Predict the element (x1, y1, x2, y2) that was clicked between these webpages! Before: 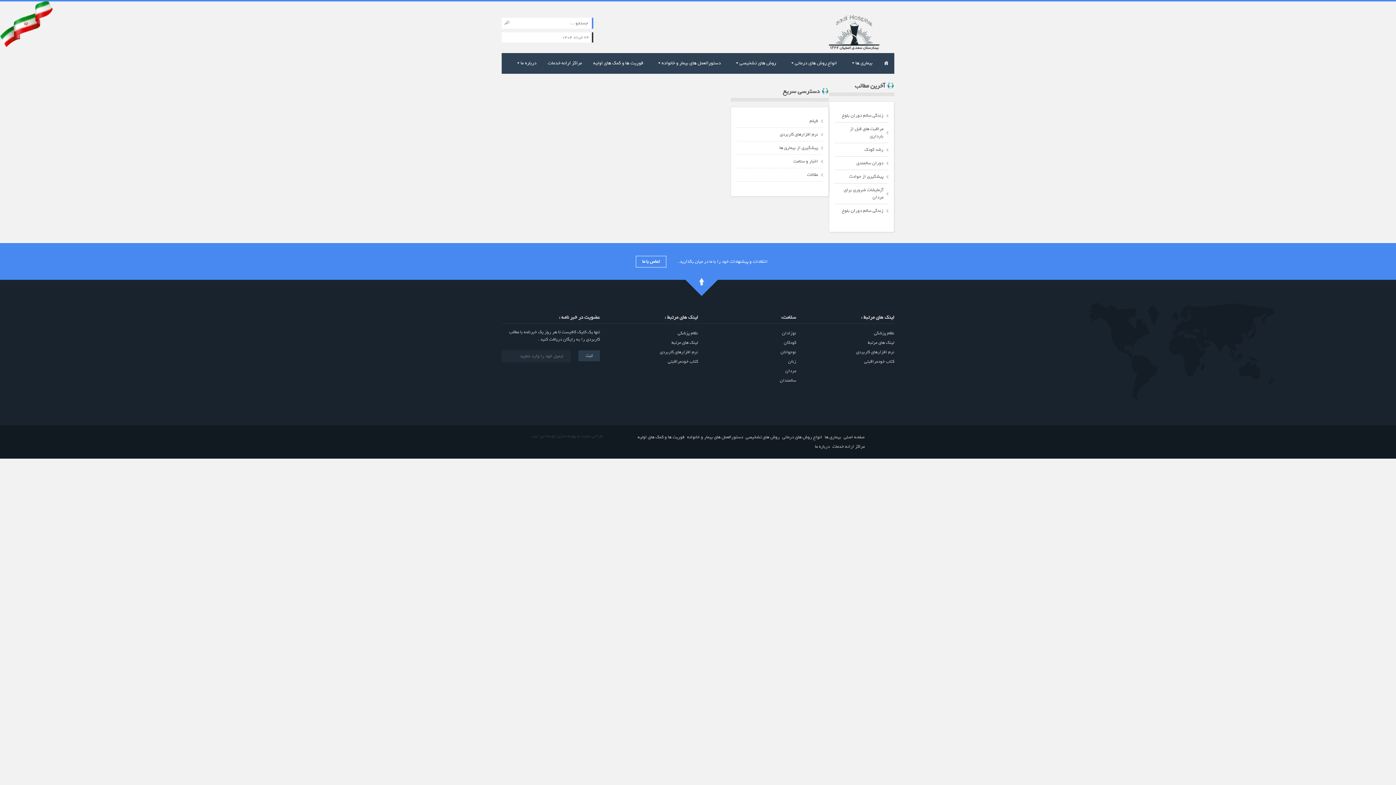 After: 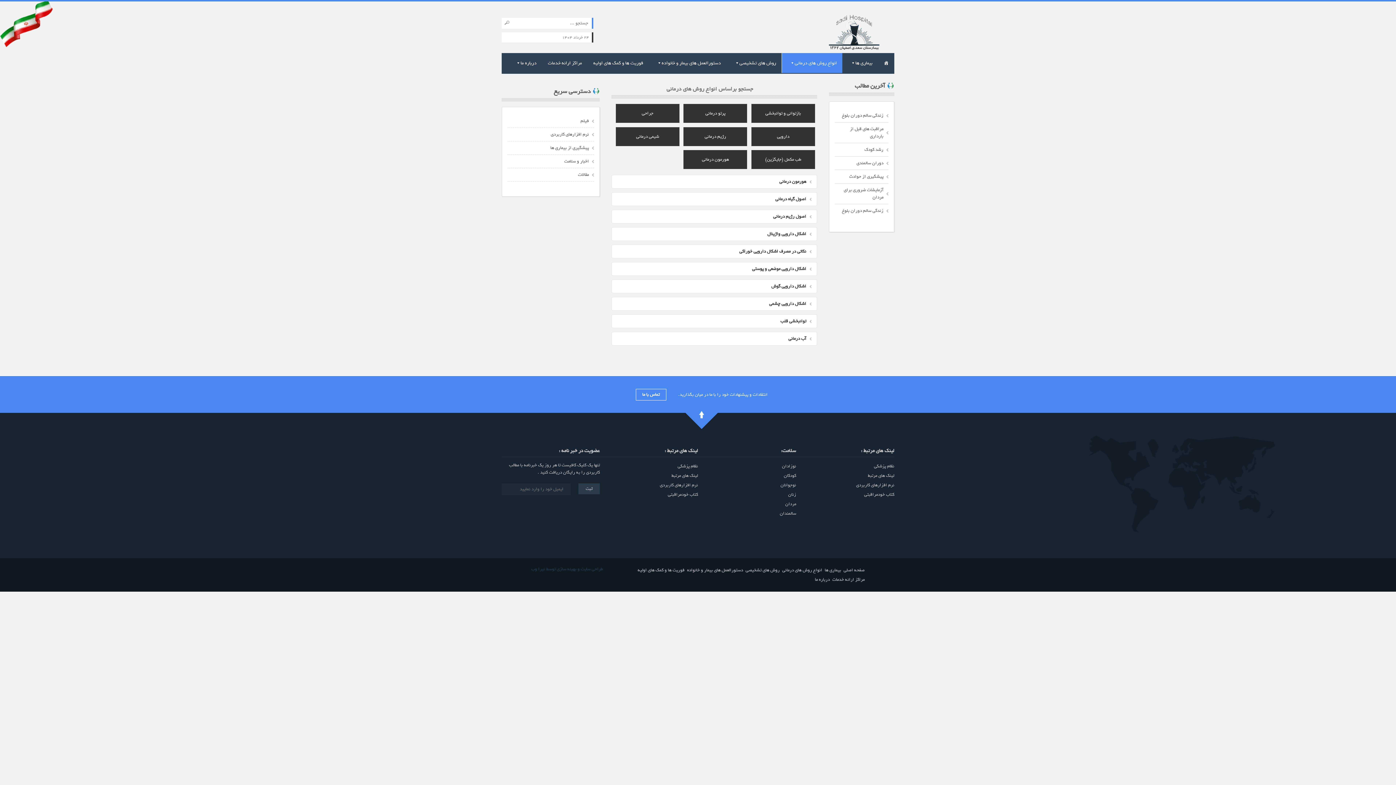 Action: bbox: (781, 53, 842, 73) label: انواع روش های درمانی